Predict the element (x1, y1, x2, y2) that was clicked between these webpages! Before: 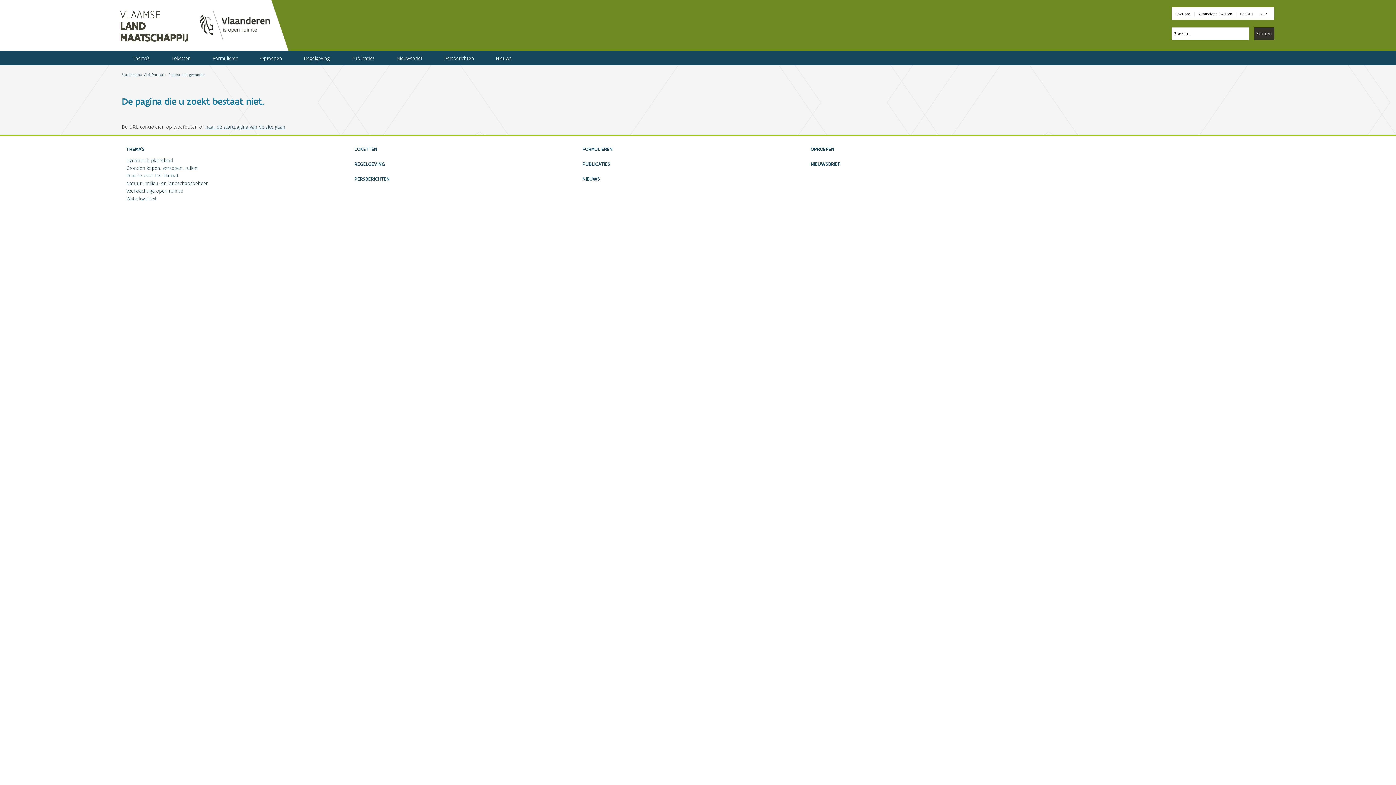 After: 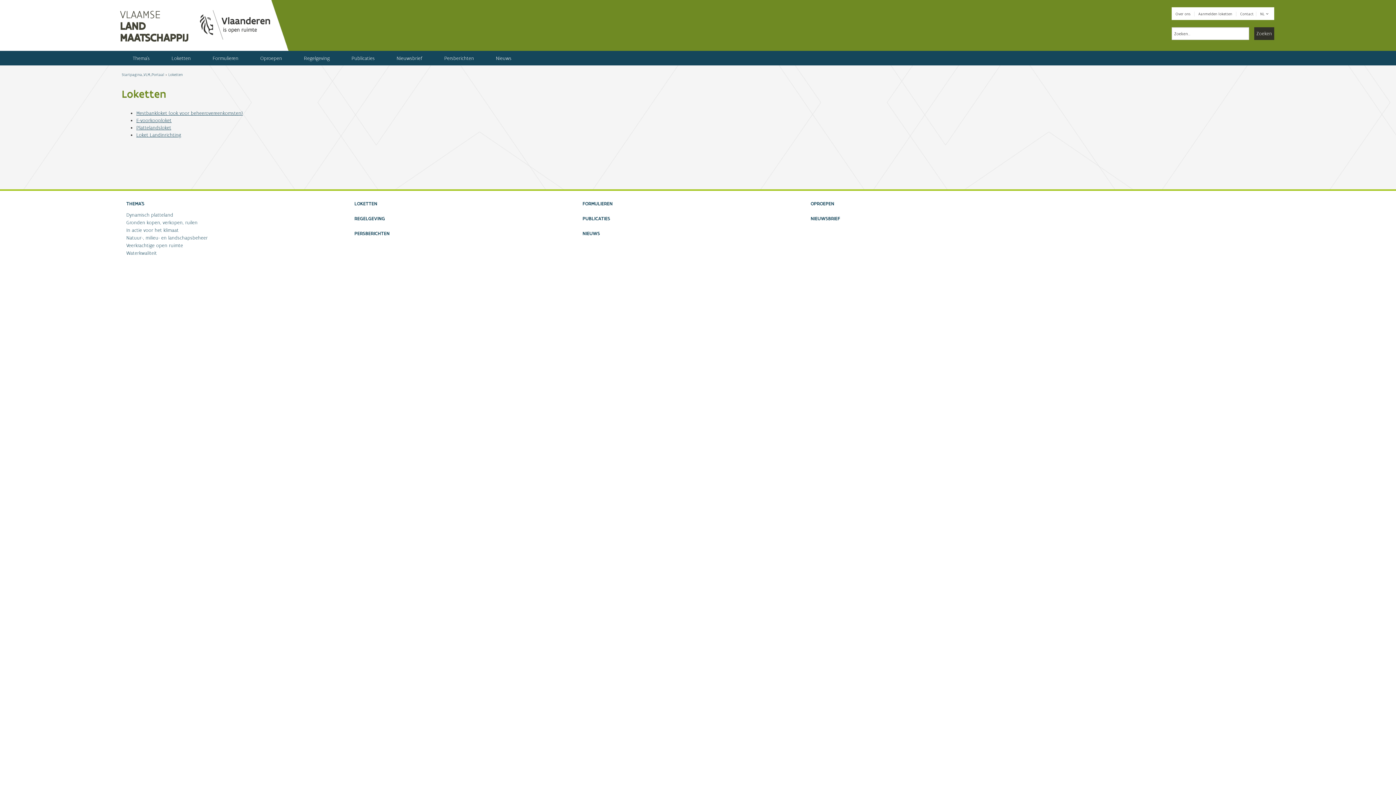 Action: bbox: (160, 50, 201, 65) label: Loketten